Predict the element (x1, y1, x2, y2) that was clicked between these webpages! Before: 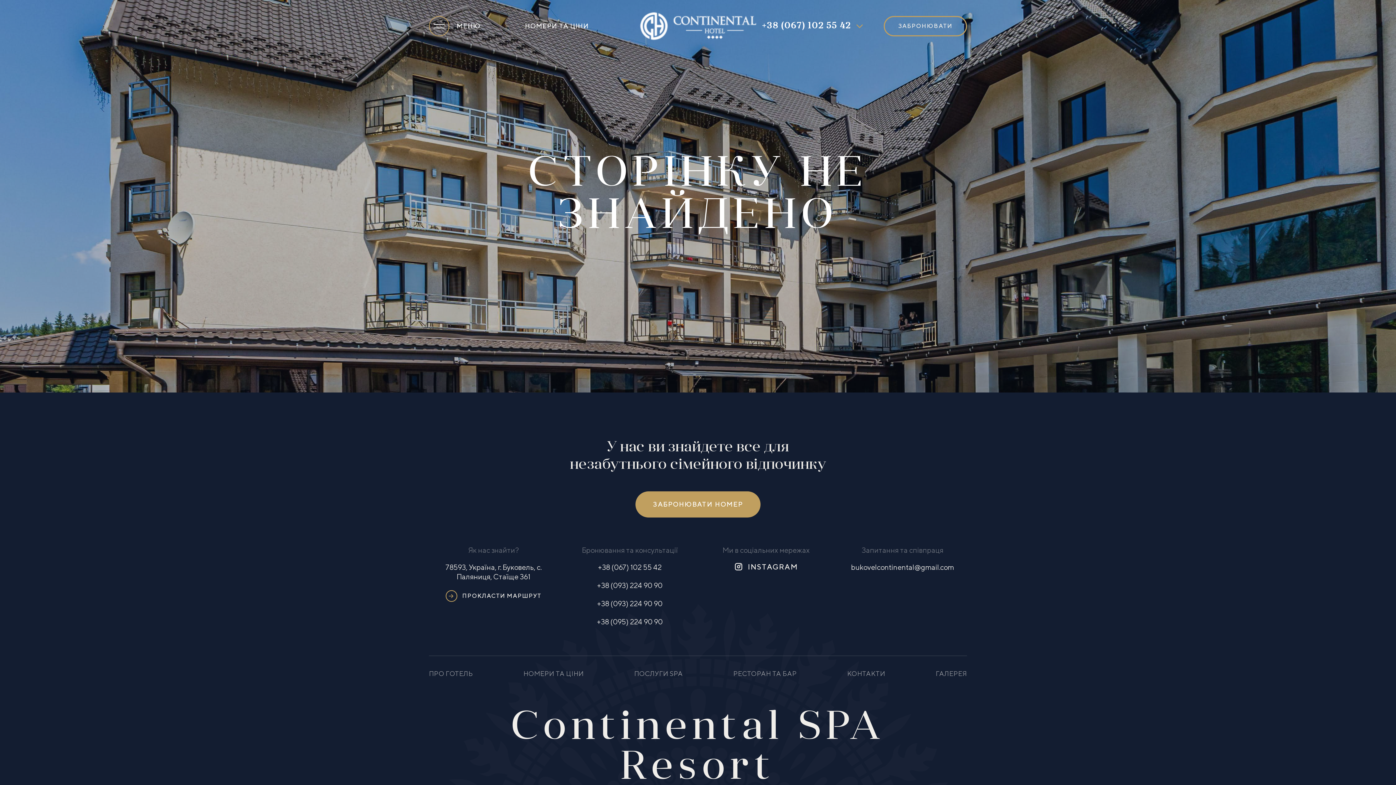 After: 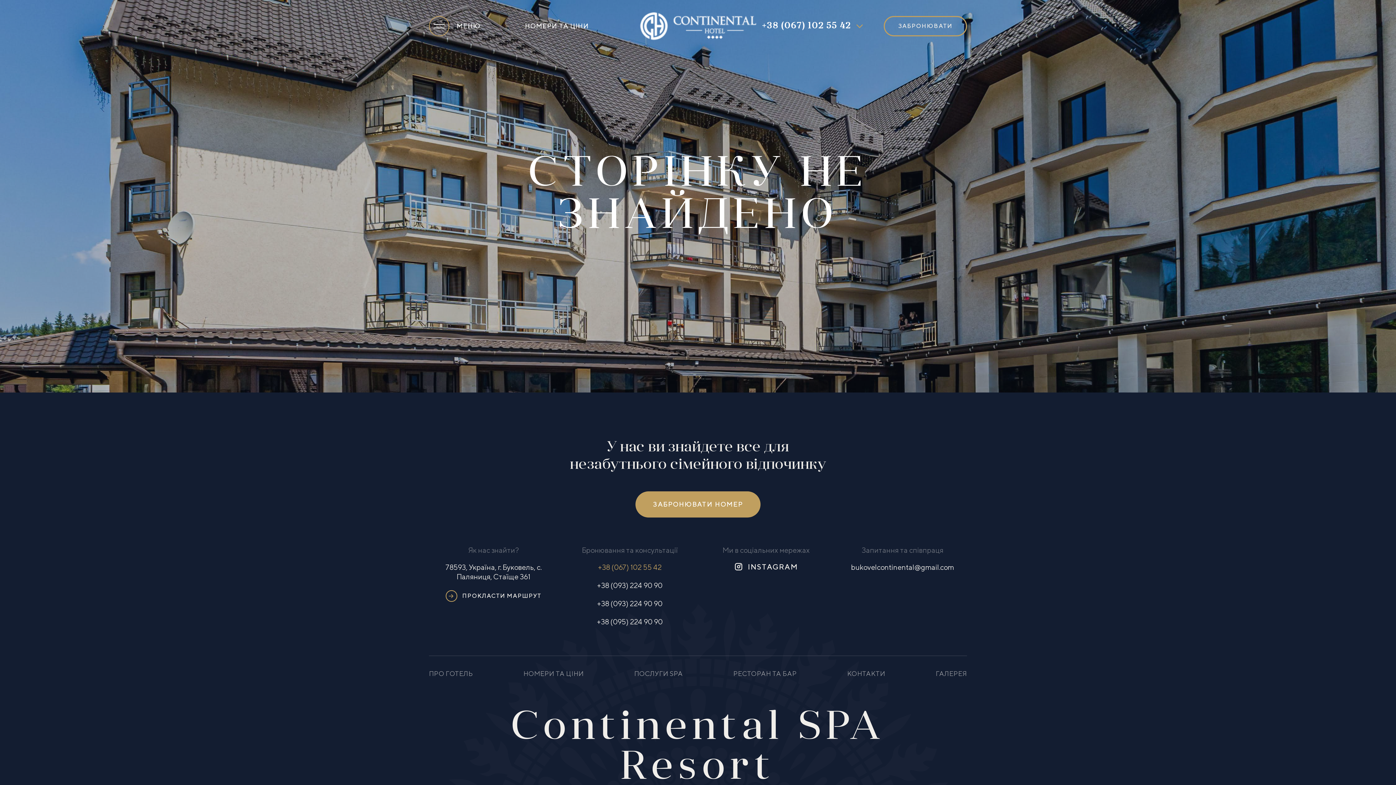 Action: label: +38 (067) 102 55 42 bbox: (565, 562, 694, 572)